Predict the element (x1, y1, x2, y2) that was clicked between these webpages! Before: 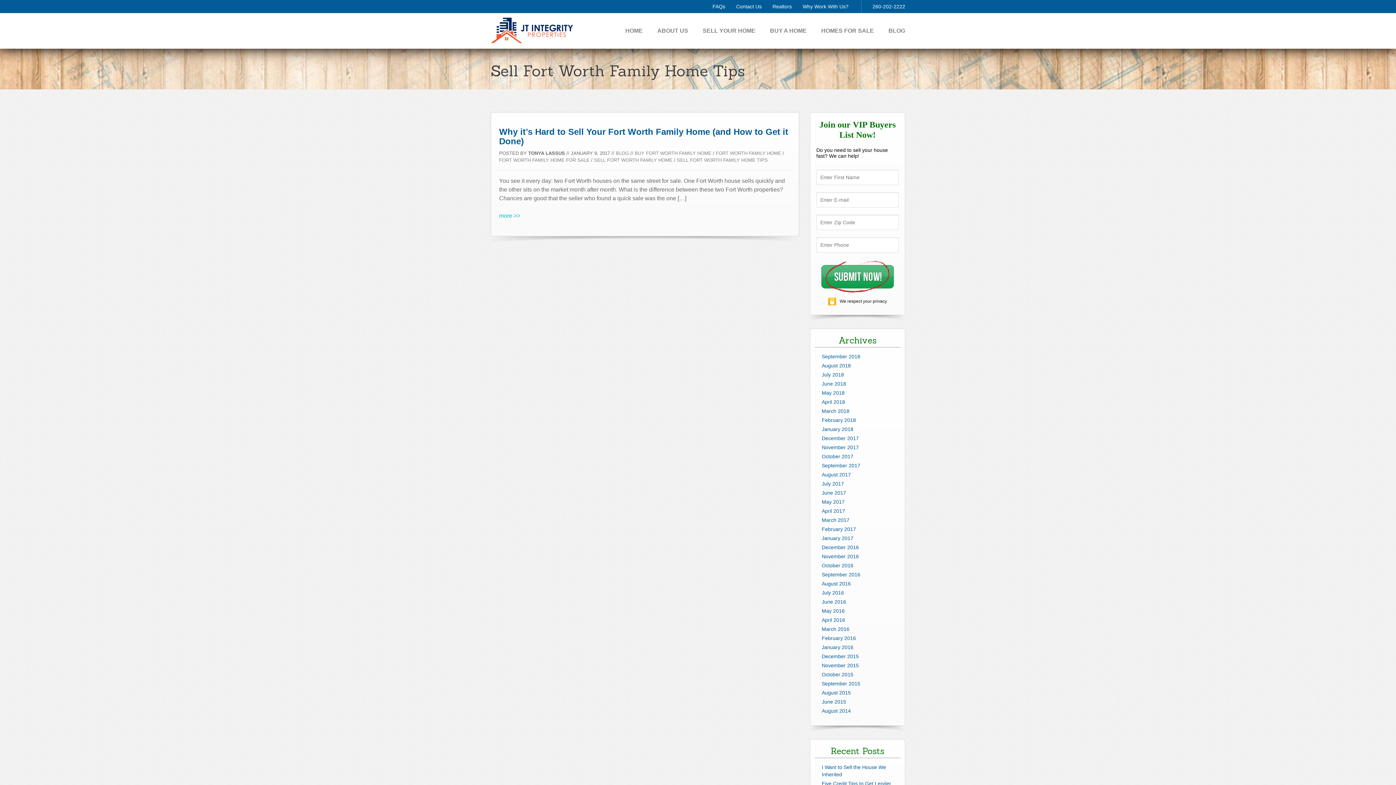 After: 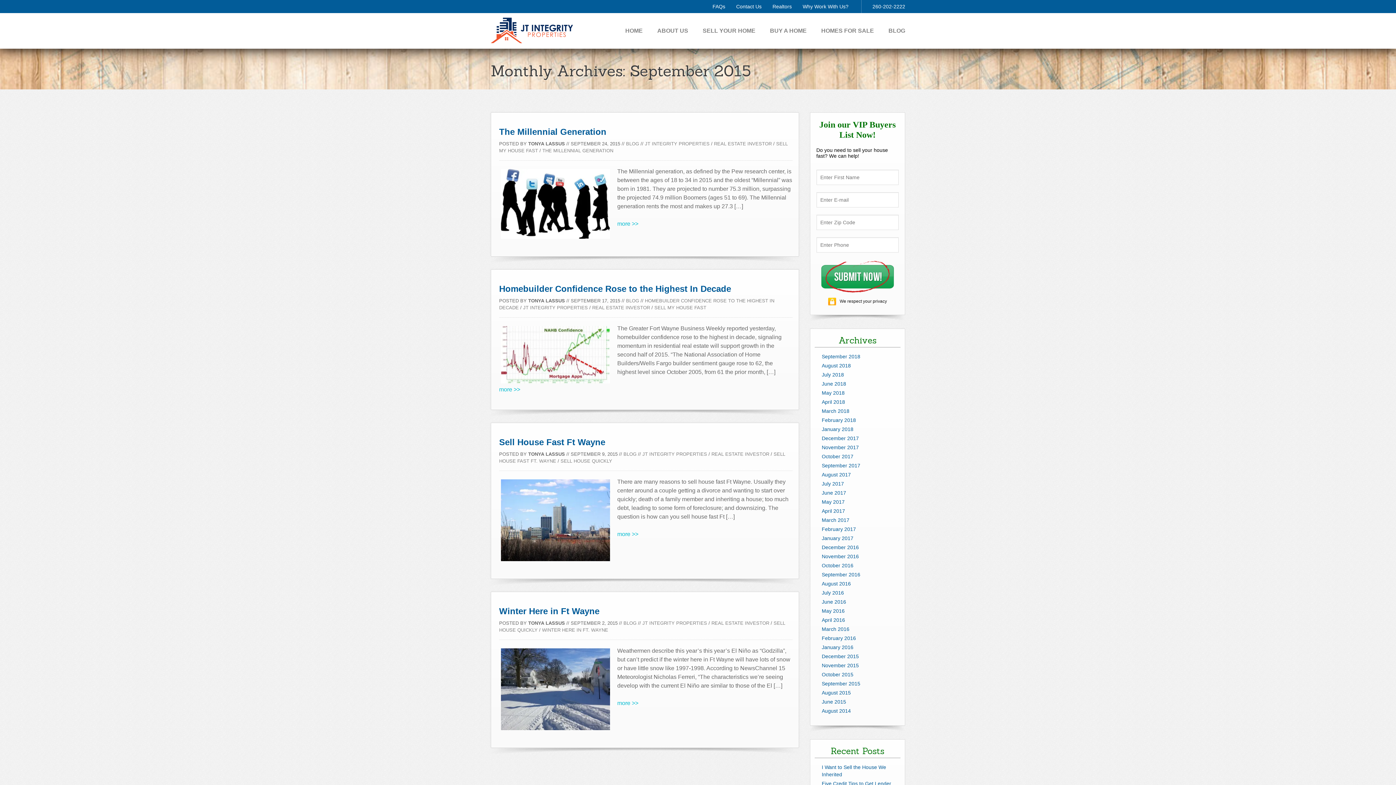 Action: label: September 2015 bbox: (822, 681, 860, 686)